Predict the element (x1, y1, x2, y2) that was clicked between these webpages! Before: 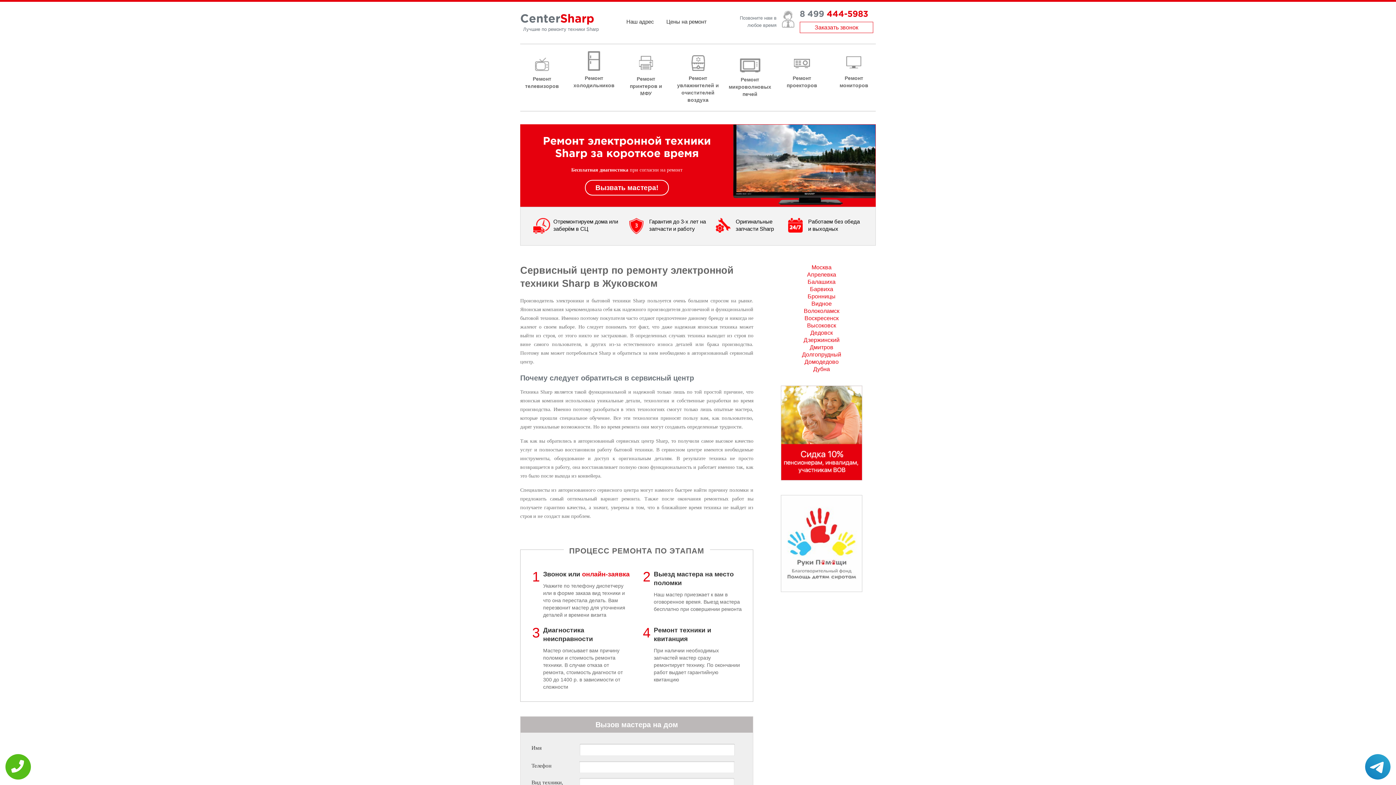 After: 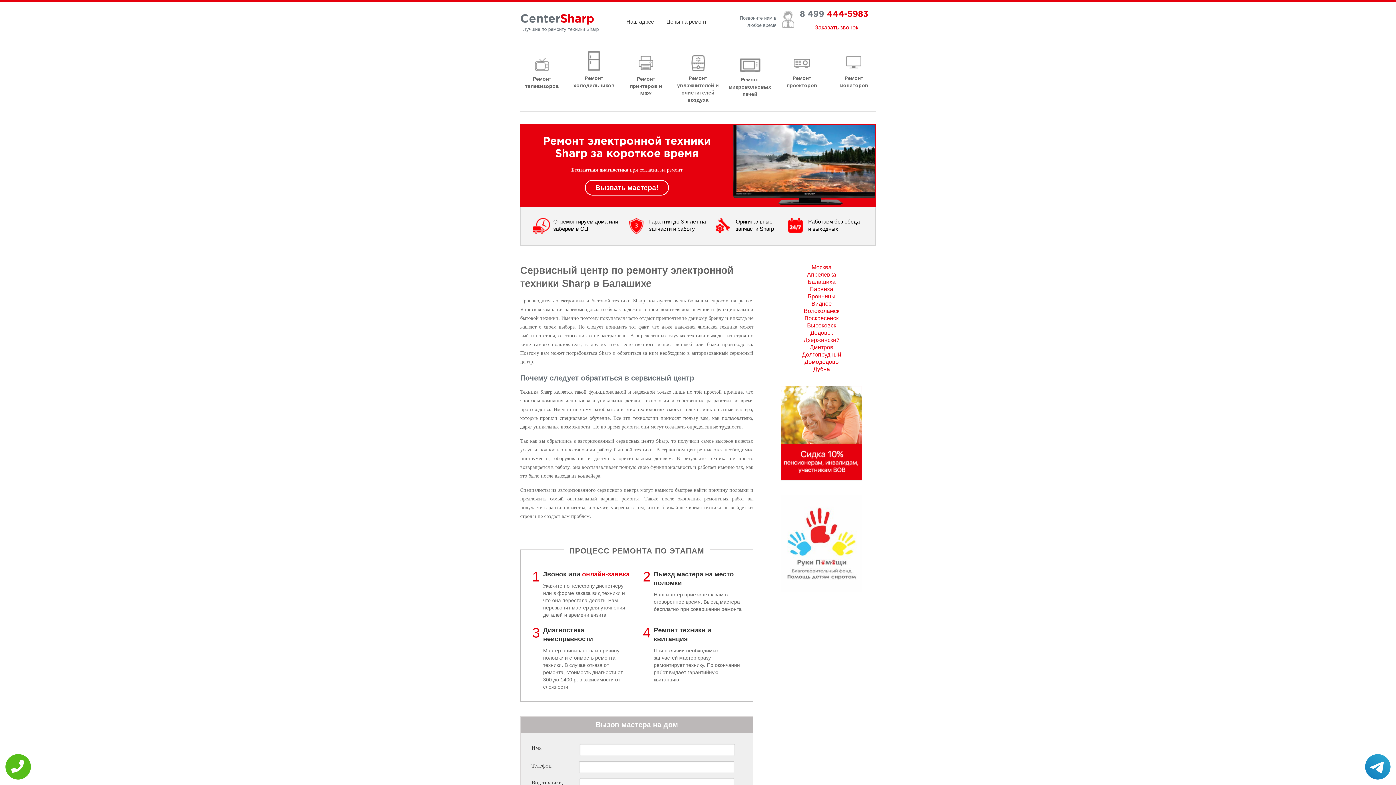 Action: label: Балашиха bbox: (807, 278, 835, 285)